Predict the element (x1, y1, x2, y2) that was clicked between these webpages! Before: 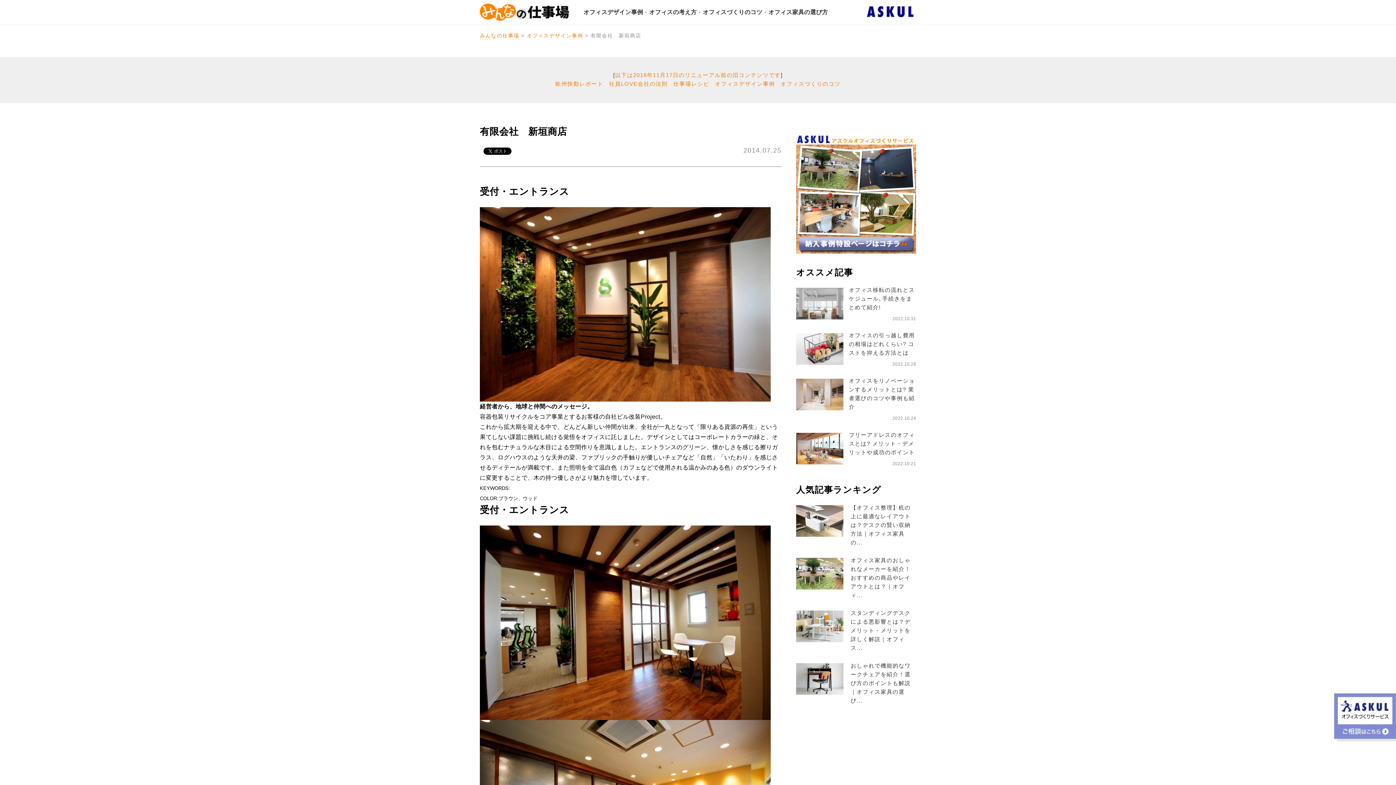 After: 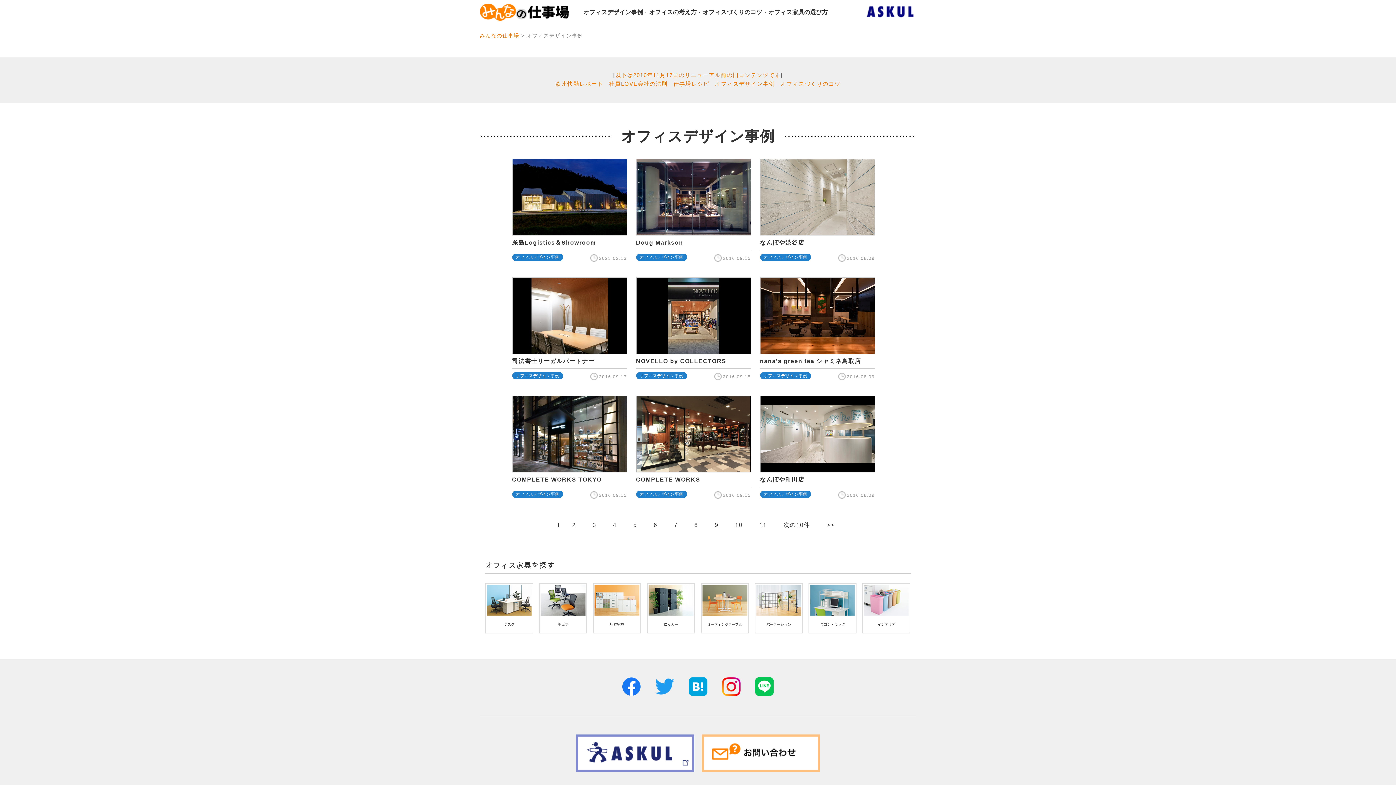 Action: bbox: (715, 80, 775, 86) label: オフィスデザイン事例